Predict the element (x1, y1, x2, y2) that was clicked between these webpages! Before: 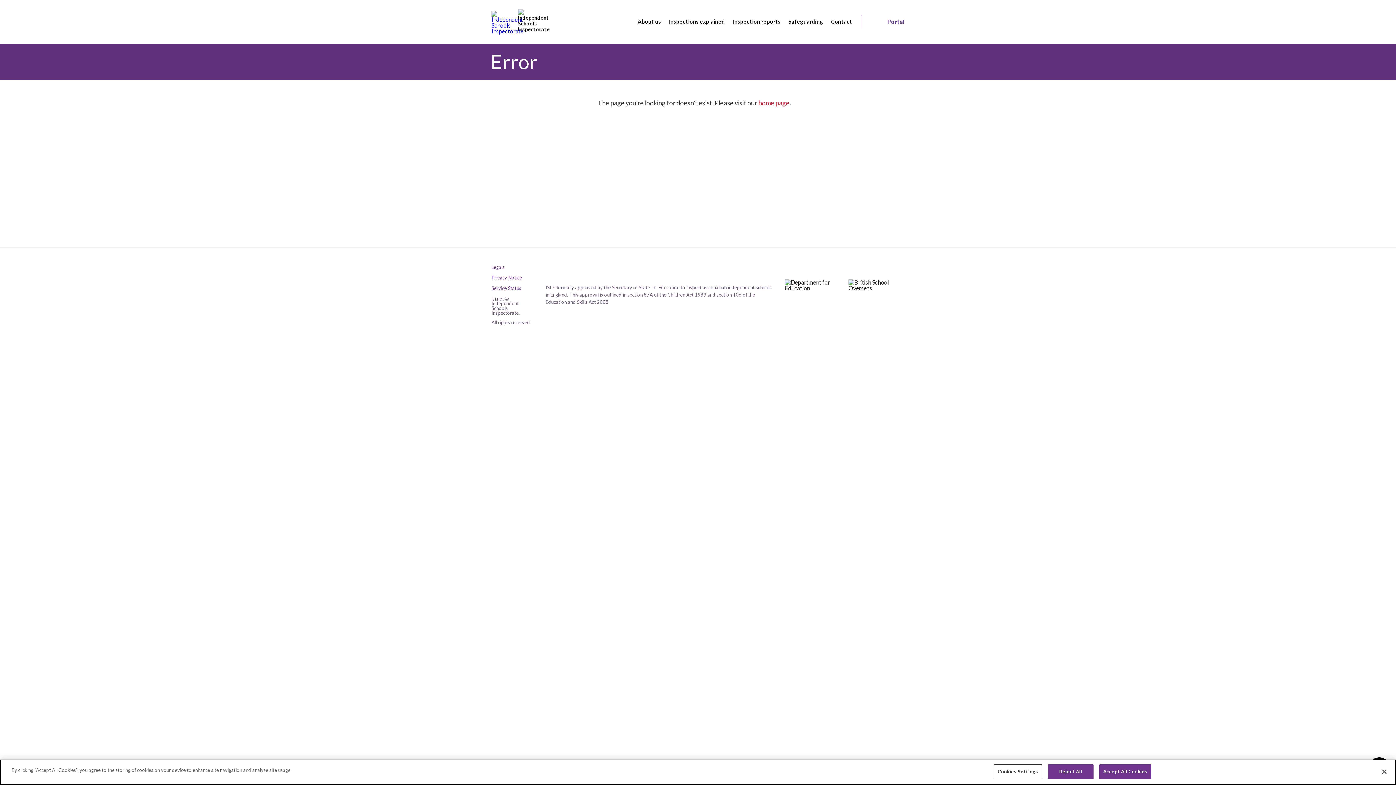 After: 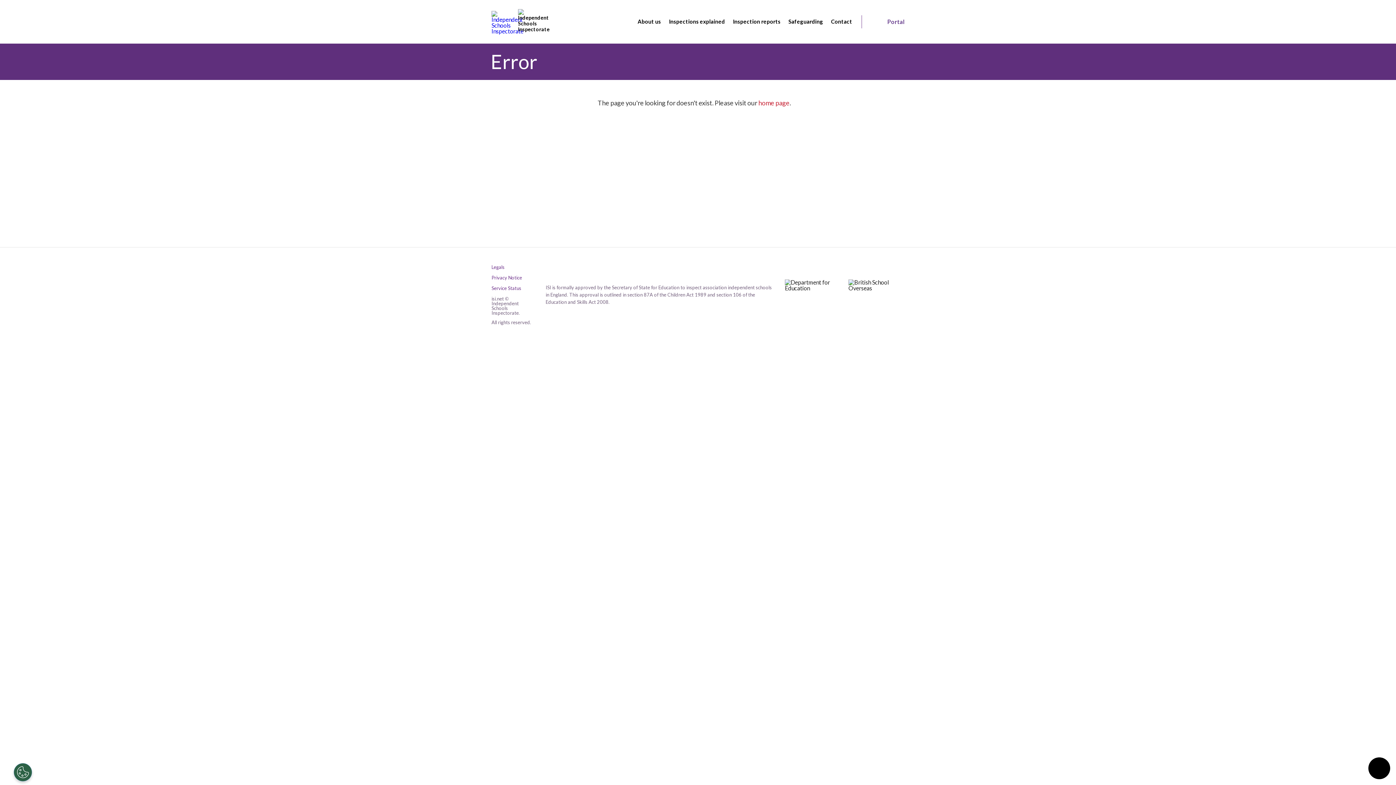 Action: bbox: (1376, 764, 1392, 780) label: Close